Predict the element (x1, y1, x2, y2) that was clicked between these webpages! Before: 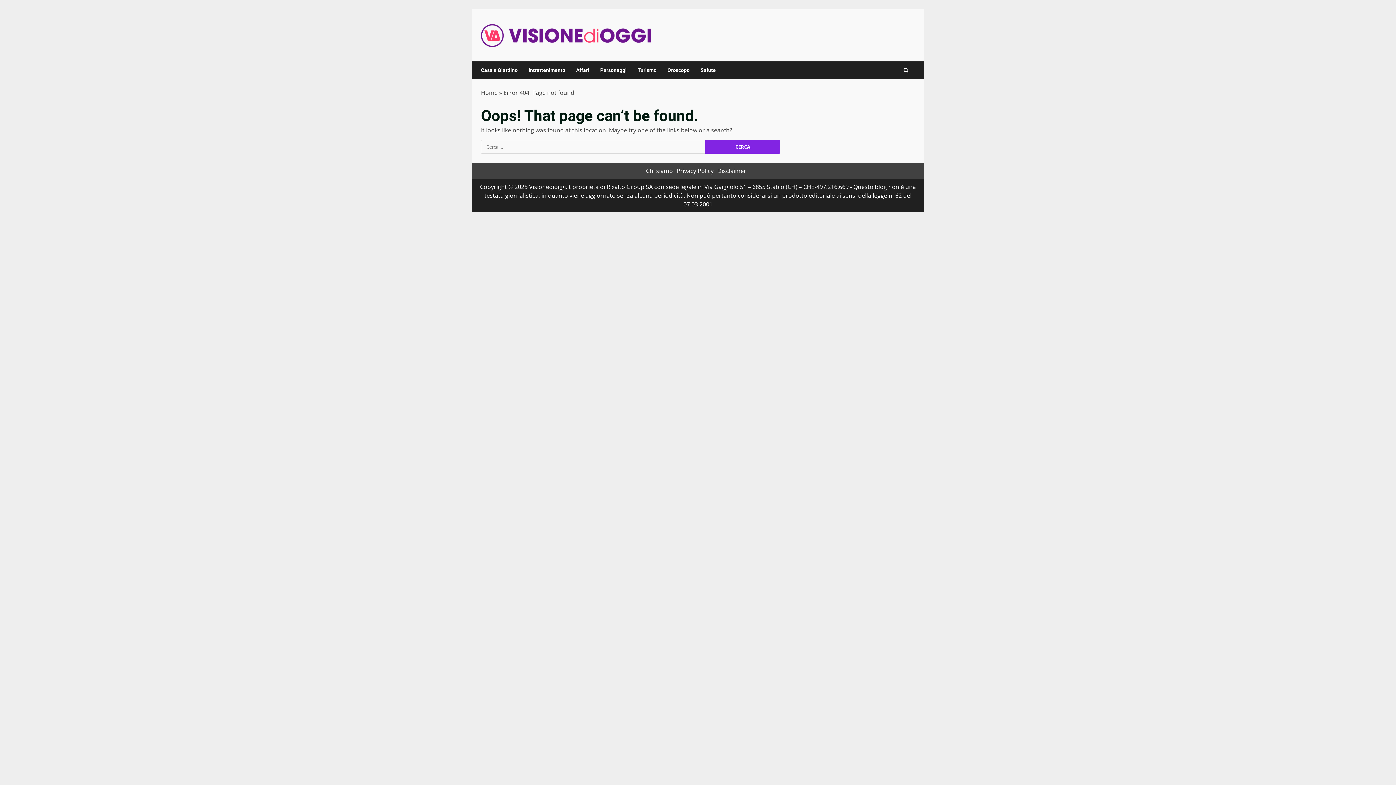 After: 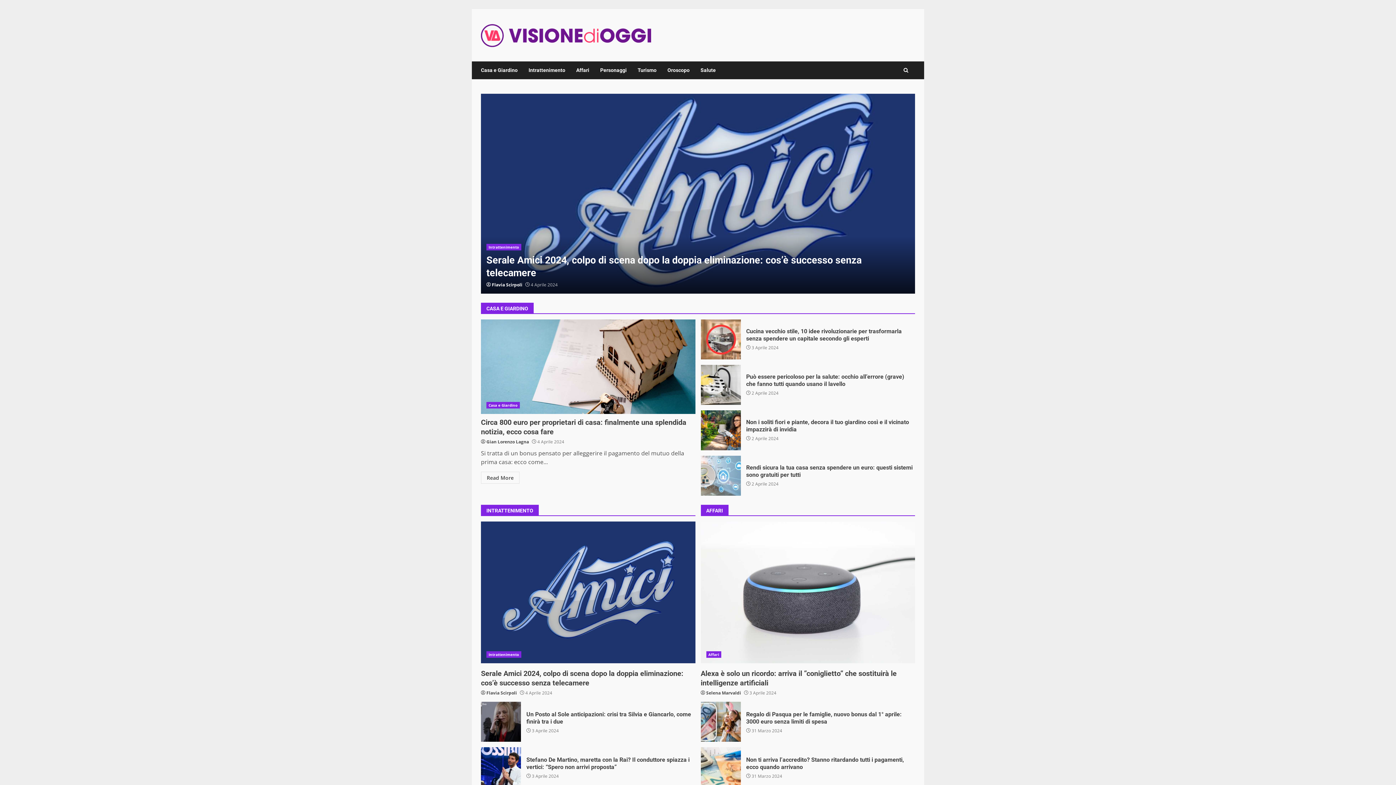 Action: bbox: (481, 30, 651, 38)